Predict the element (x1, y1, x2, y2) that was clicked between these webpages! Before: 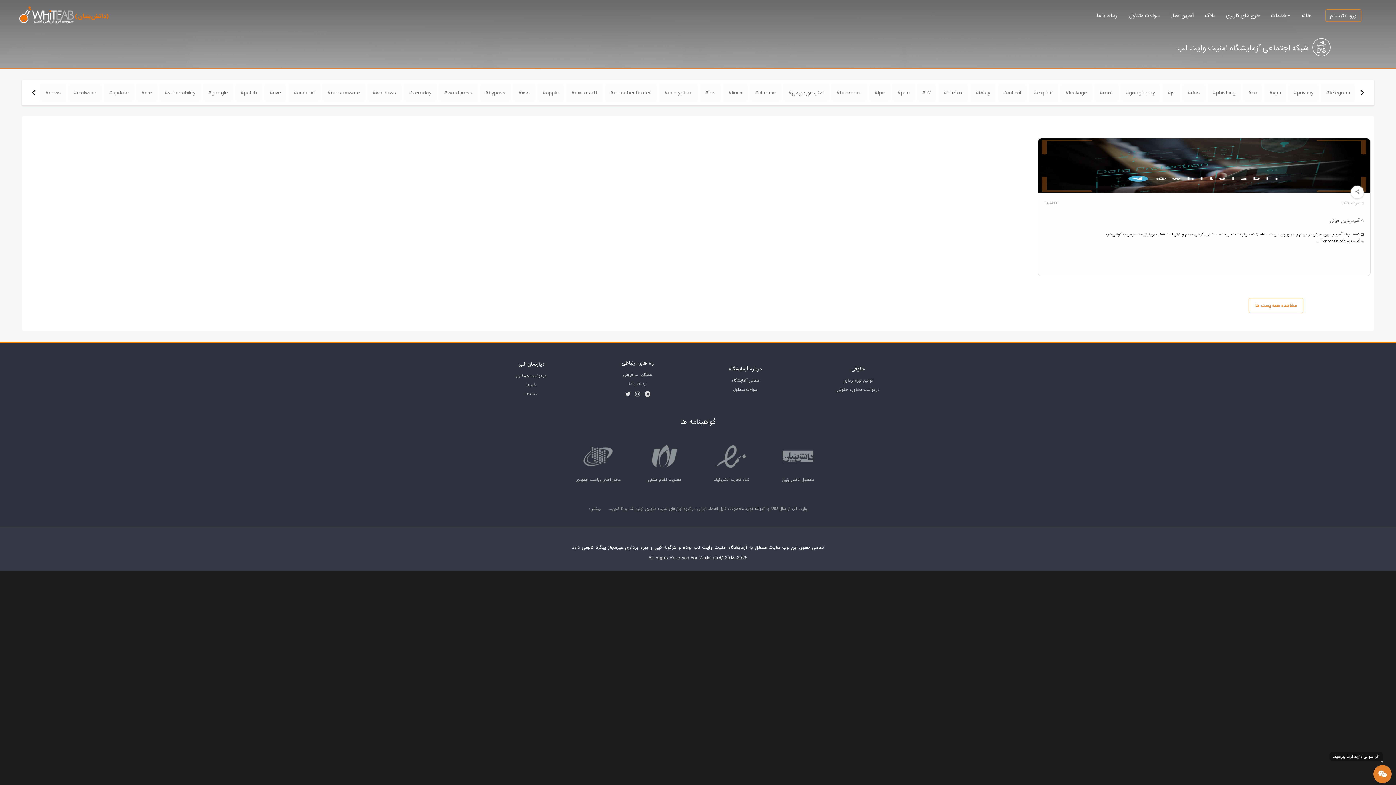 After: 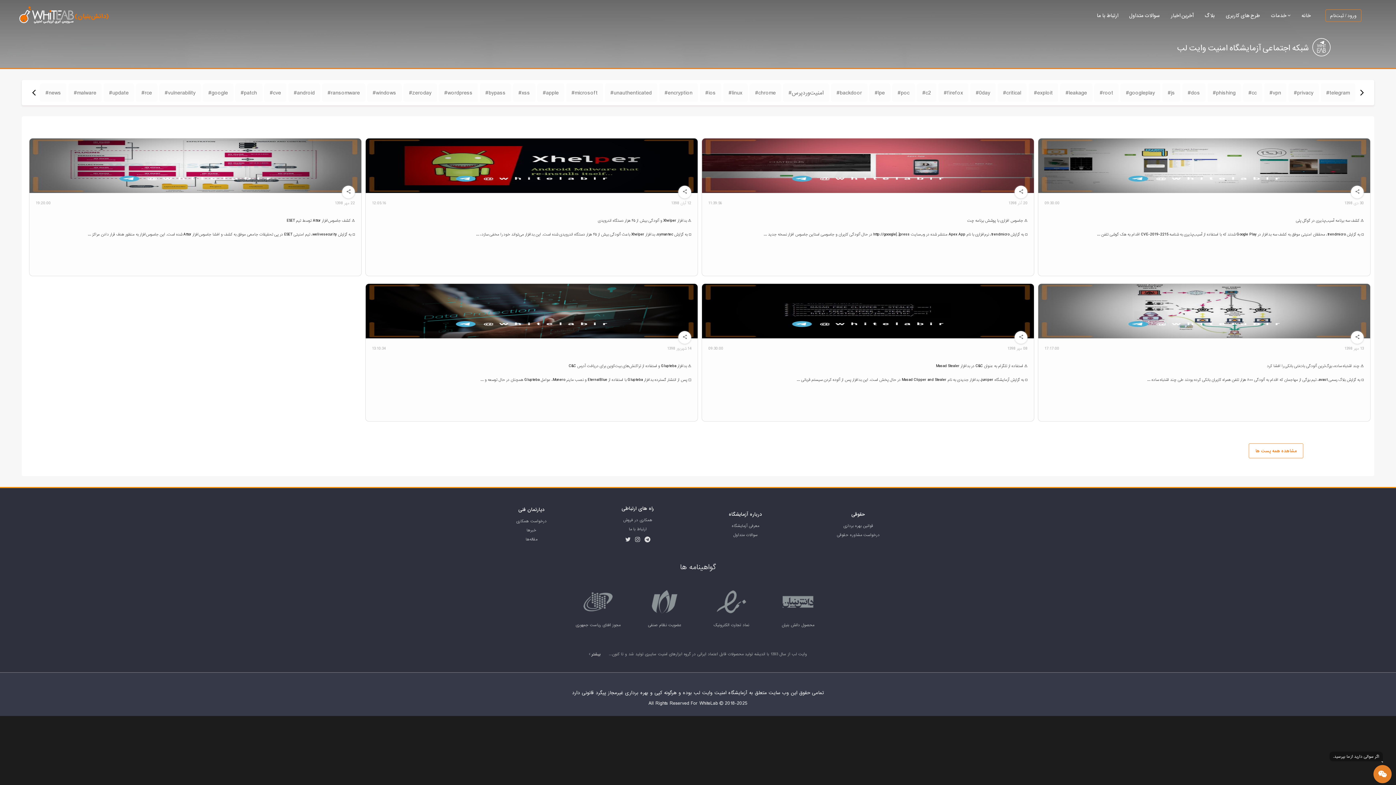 Action: label: #cc bbox: (1243, 83, 1262, 101)